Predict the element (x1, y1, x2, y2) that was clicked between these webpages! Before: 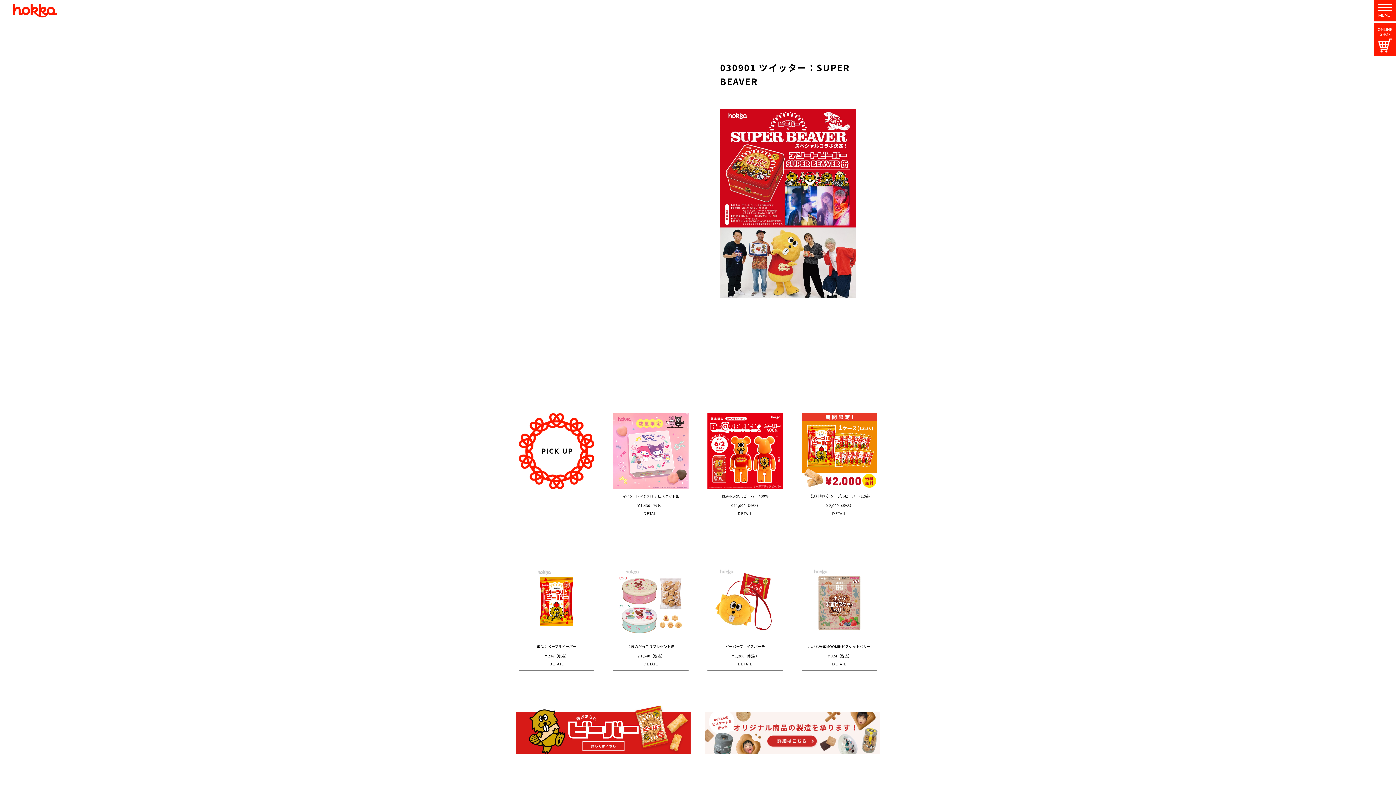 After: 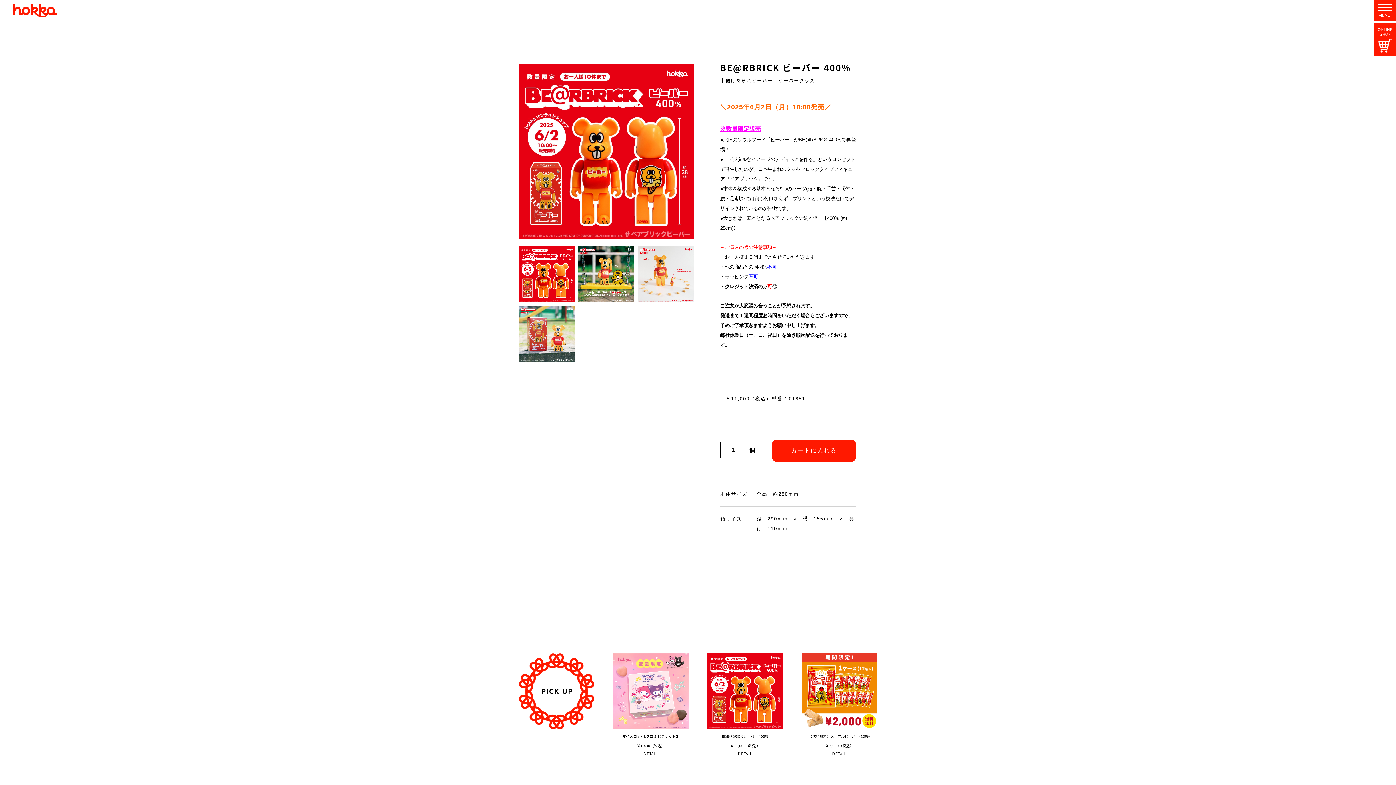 Action: label: BE@RBRICK ビーバー 400%

￥11,000（税込）

DETAIL bbox: (707, 413, 783, 518)